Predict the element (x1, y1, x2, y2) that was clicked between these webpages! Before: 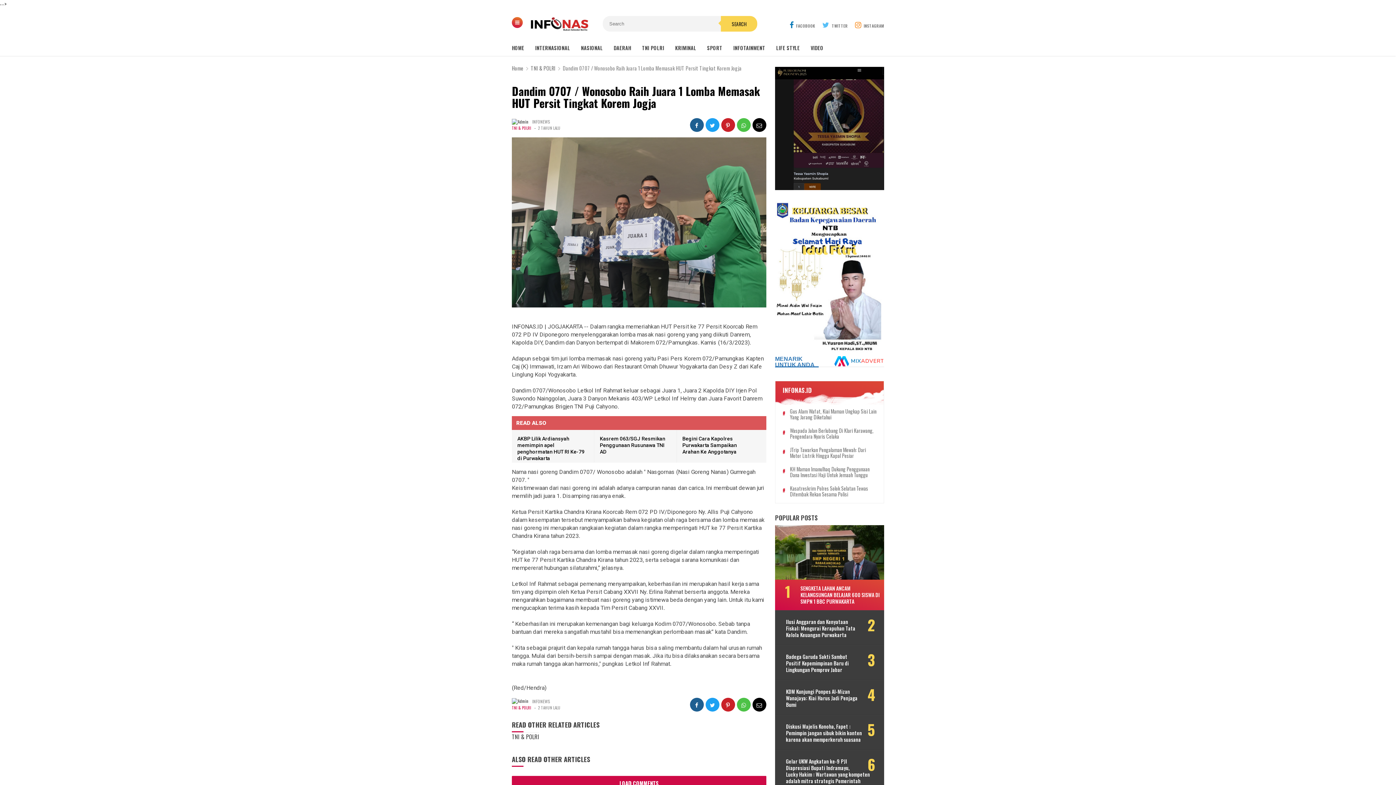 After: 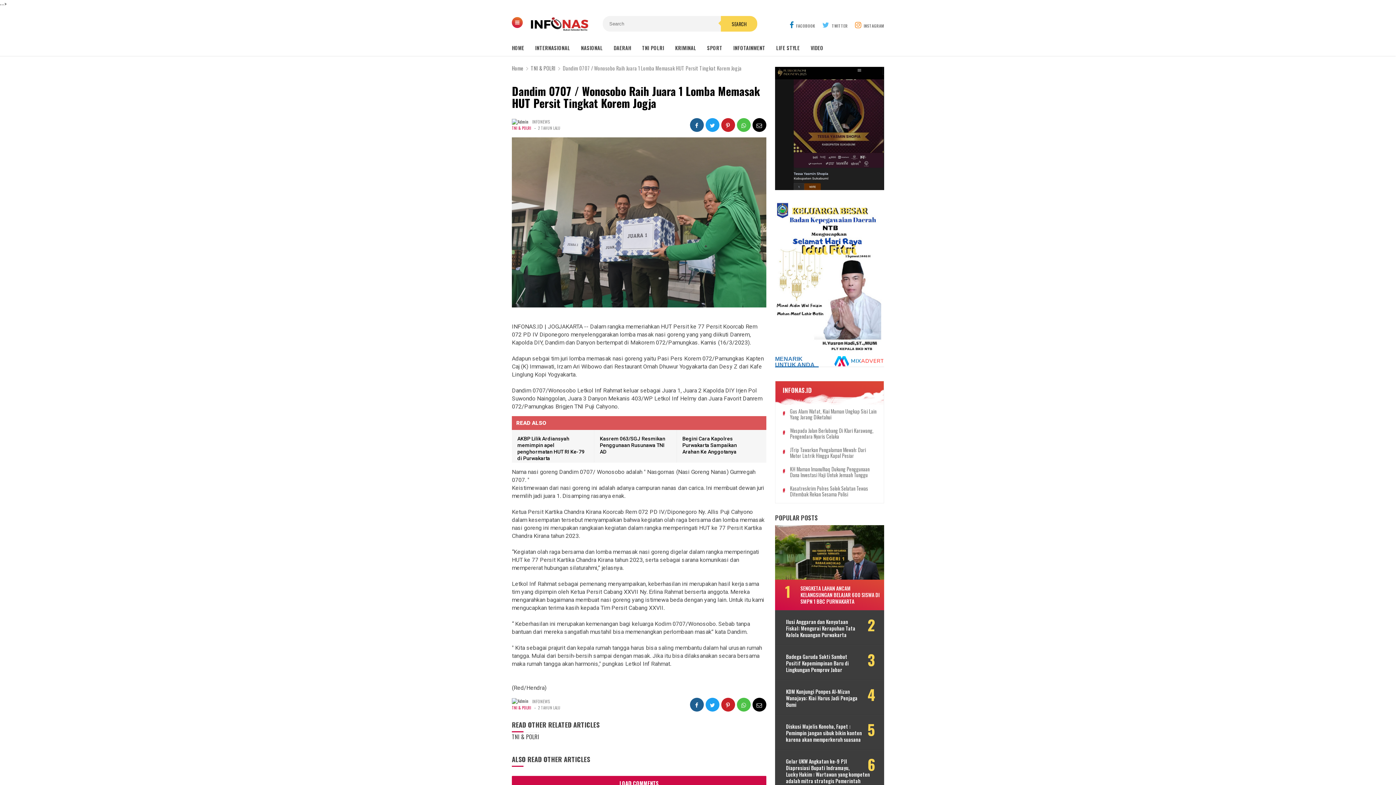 Action: bbox: (737, 698, 750, 711)